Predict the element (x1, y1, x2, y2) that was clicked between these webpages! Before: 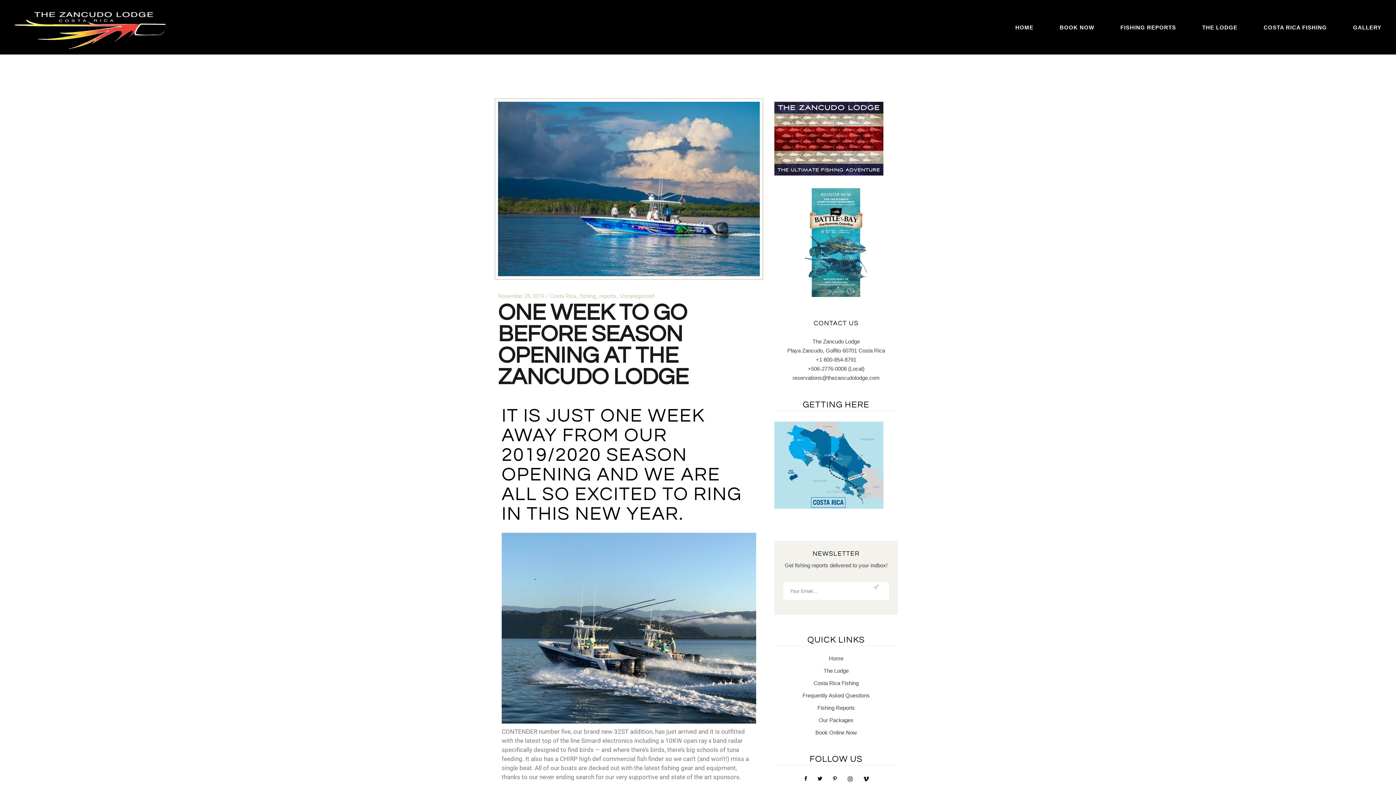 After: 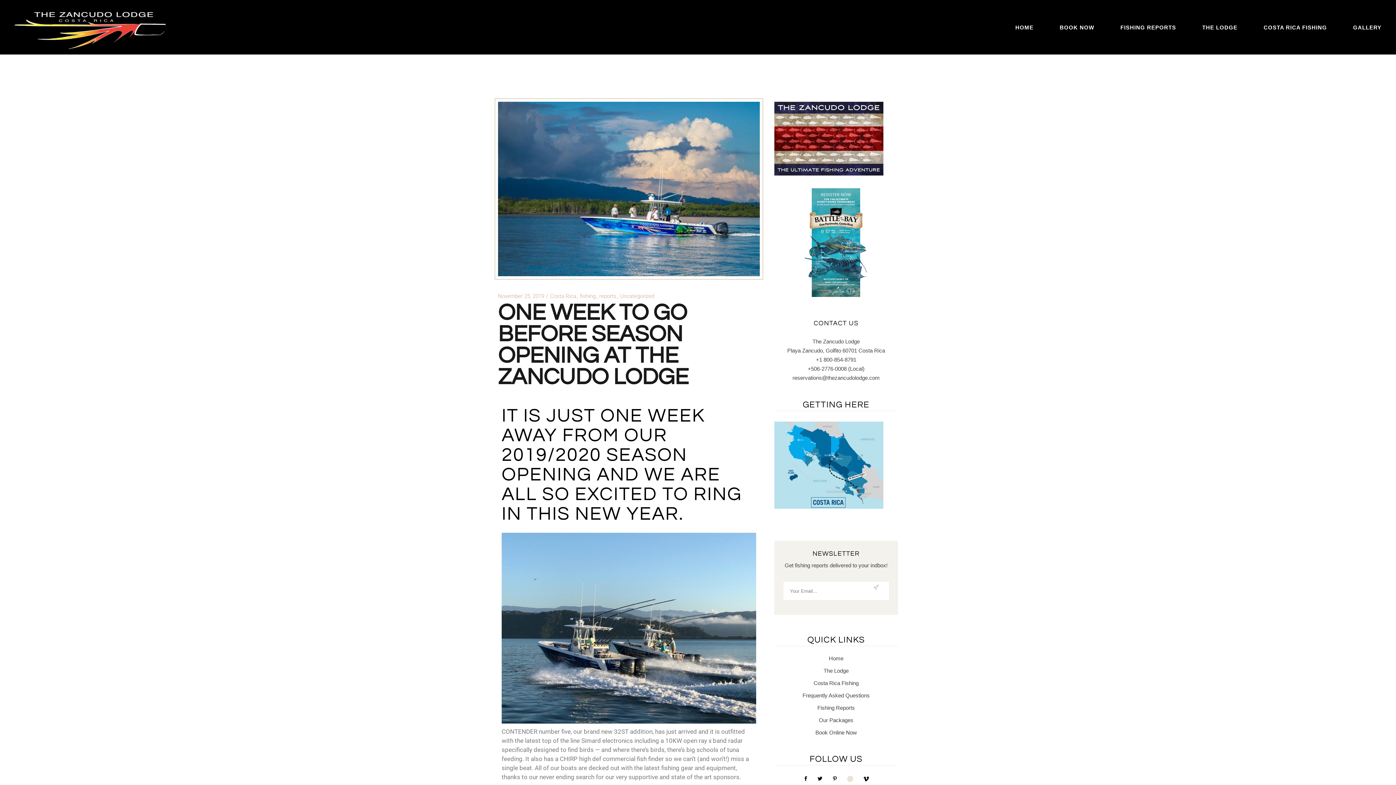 Action: bbox: (847, 776, 852, 782)